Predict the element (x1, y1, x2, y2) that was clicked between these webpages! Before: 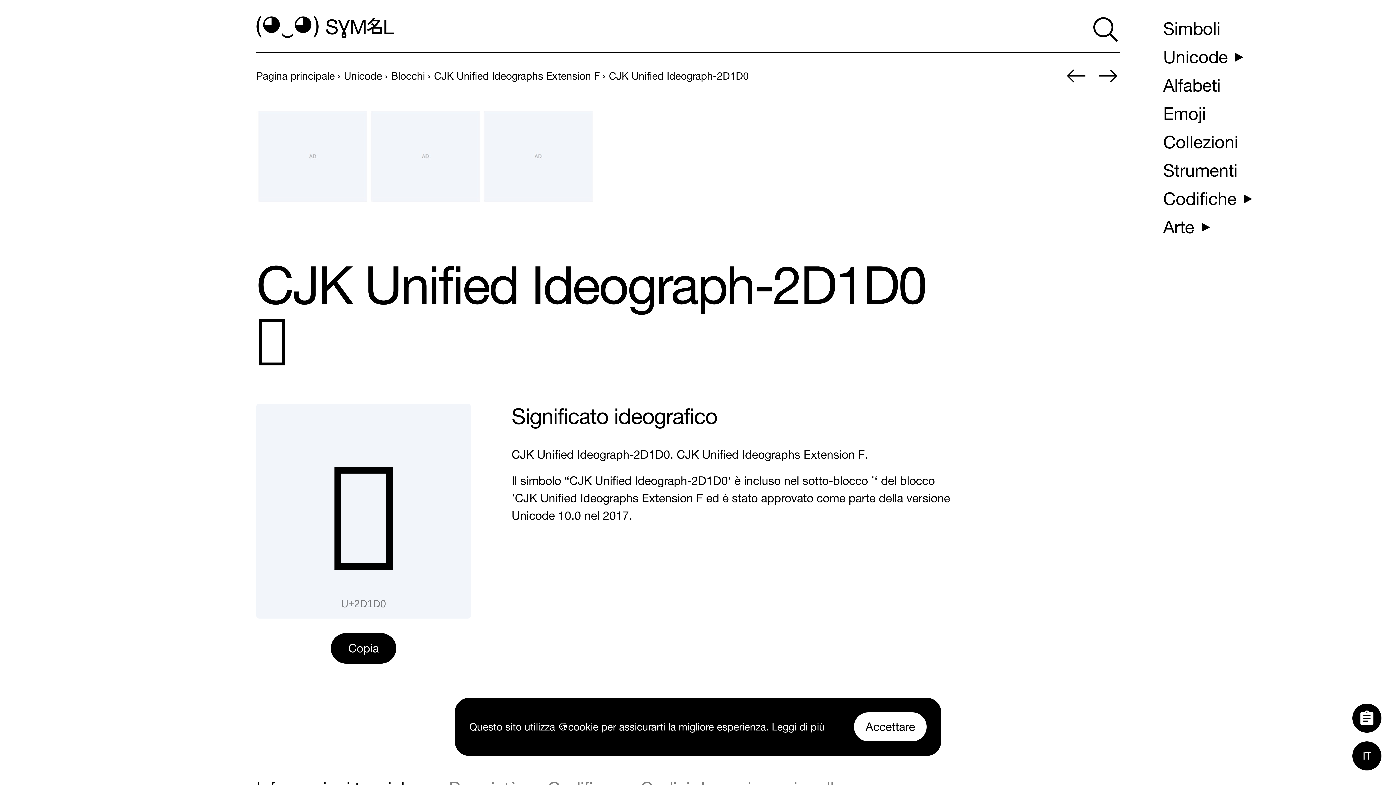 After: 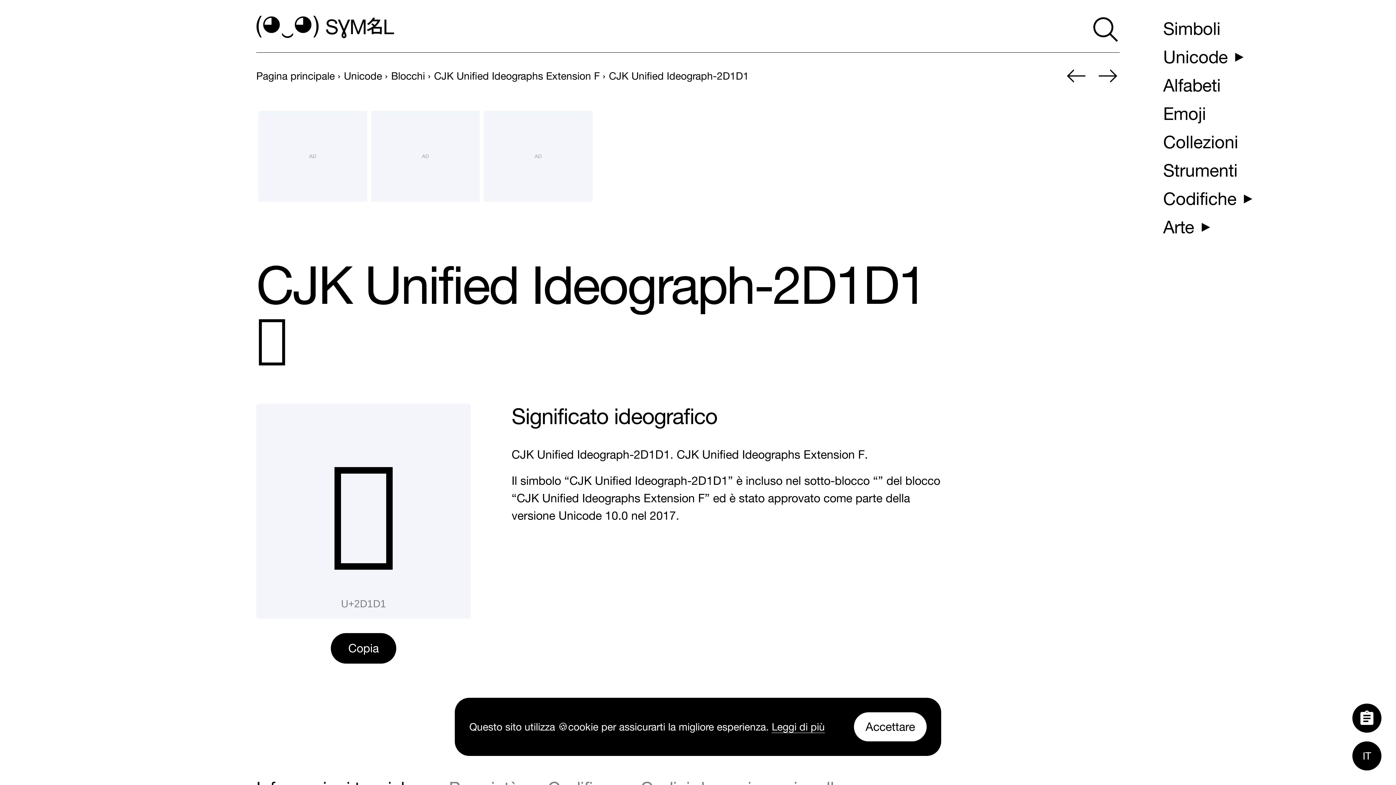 Action: bbox: (1096, 64, 1119, 87) label: Il prossimo